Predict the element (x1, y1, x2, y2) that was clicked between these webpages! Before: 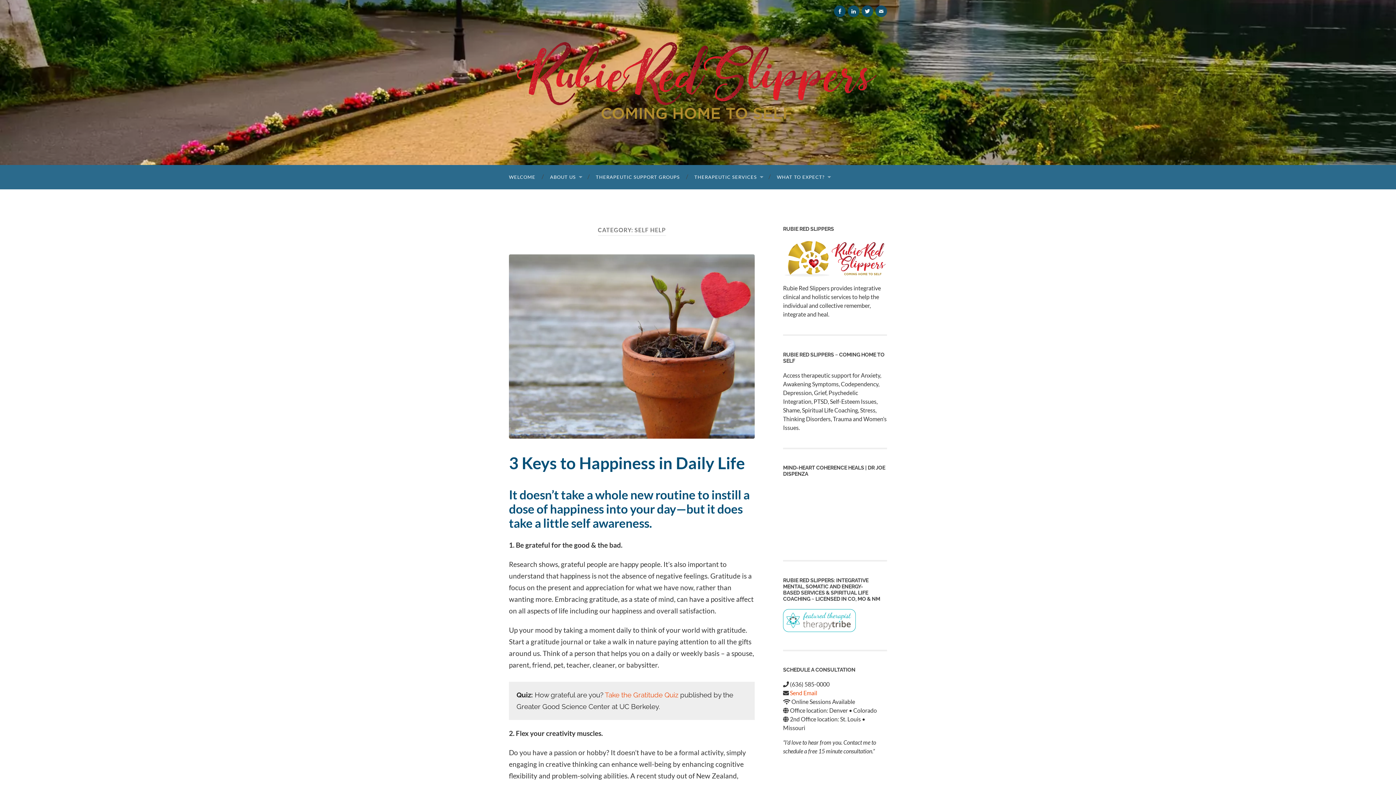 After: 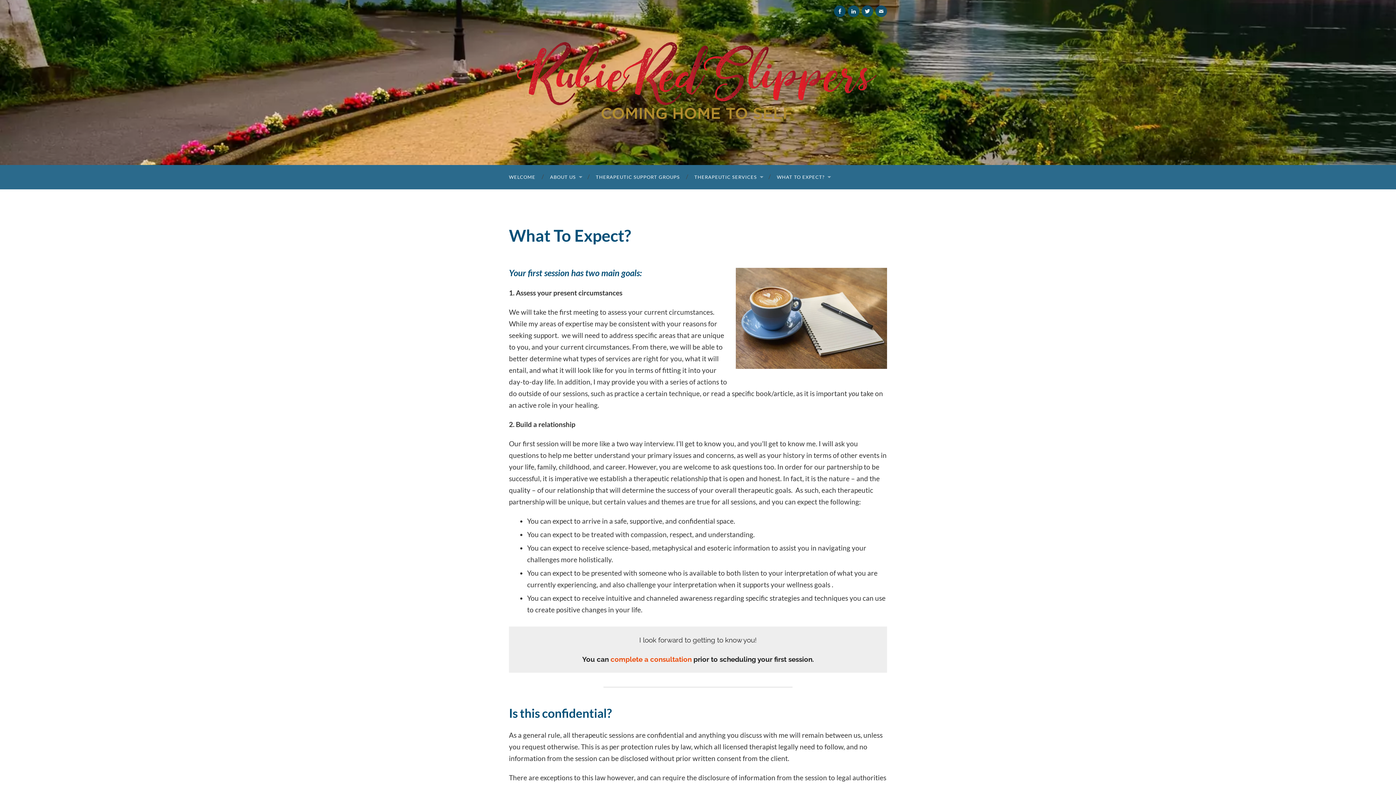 Action: label: WHAT TO EXPECT? bbox: (769, 165, 837, 189)